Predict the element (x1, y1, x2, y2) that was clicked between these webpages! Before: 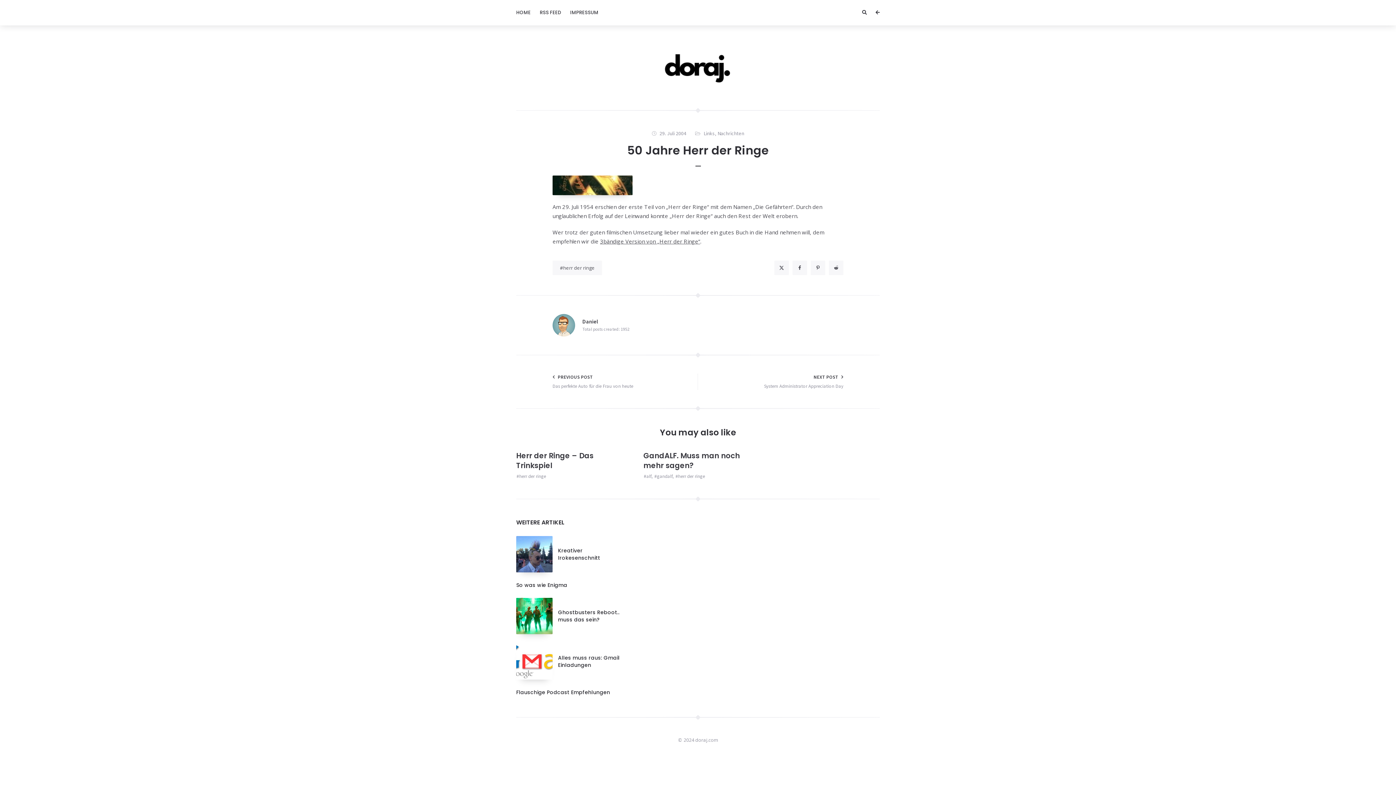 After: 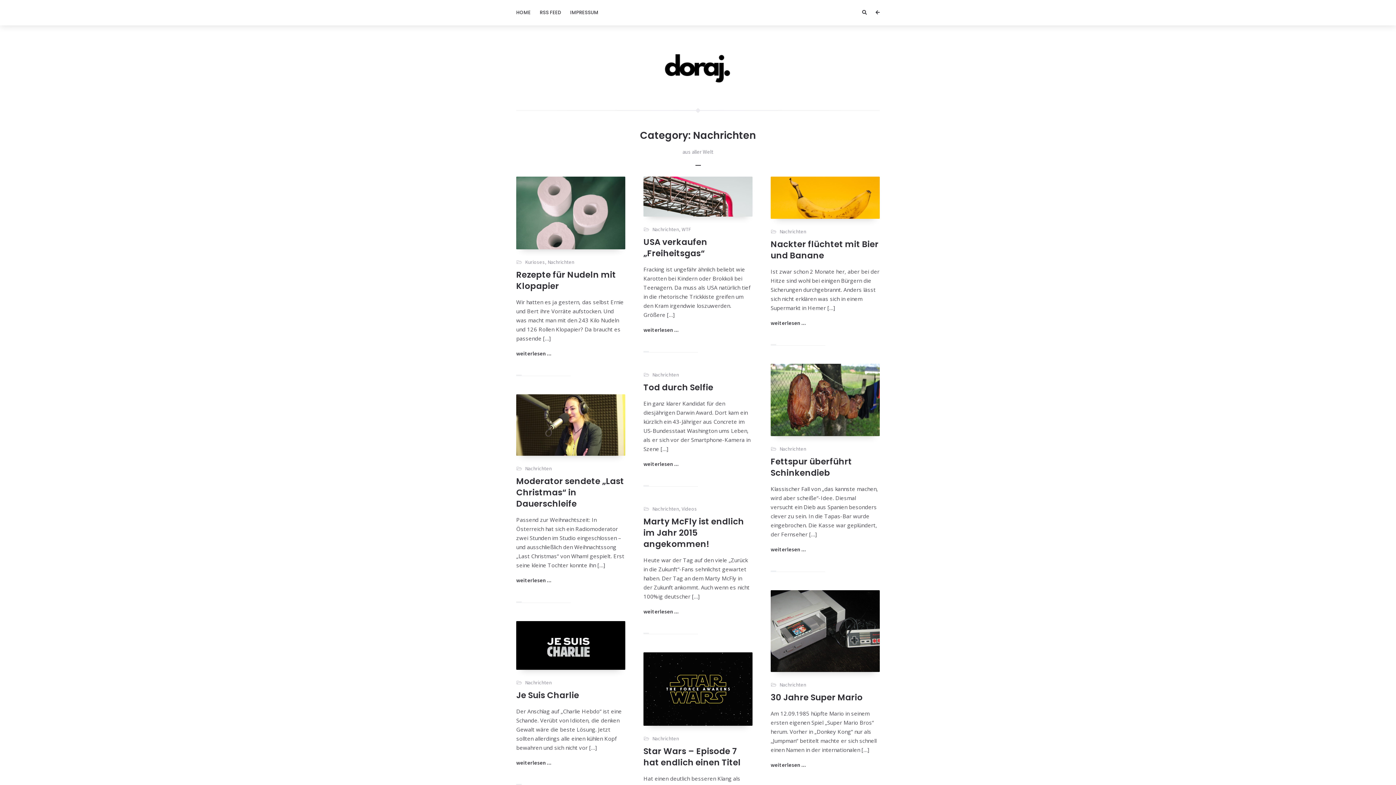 Action: bbox: (717, 129, 744, 137) label: Nachrichten